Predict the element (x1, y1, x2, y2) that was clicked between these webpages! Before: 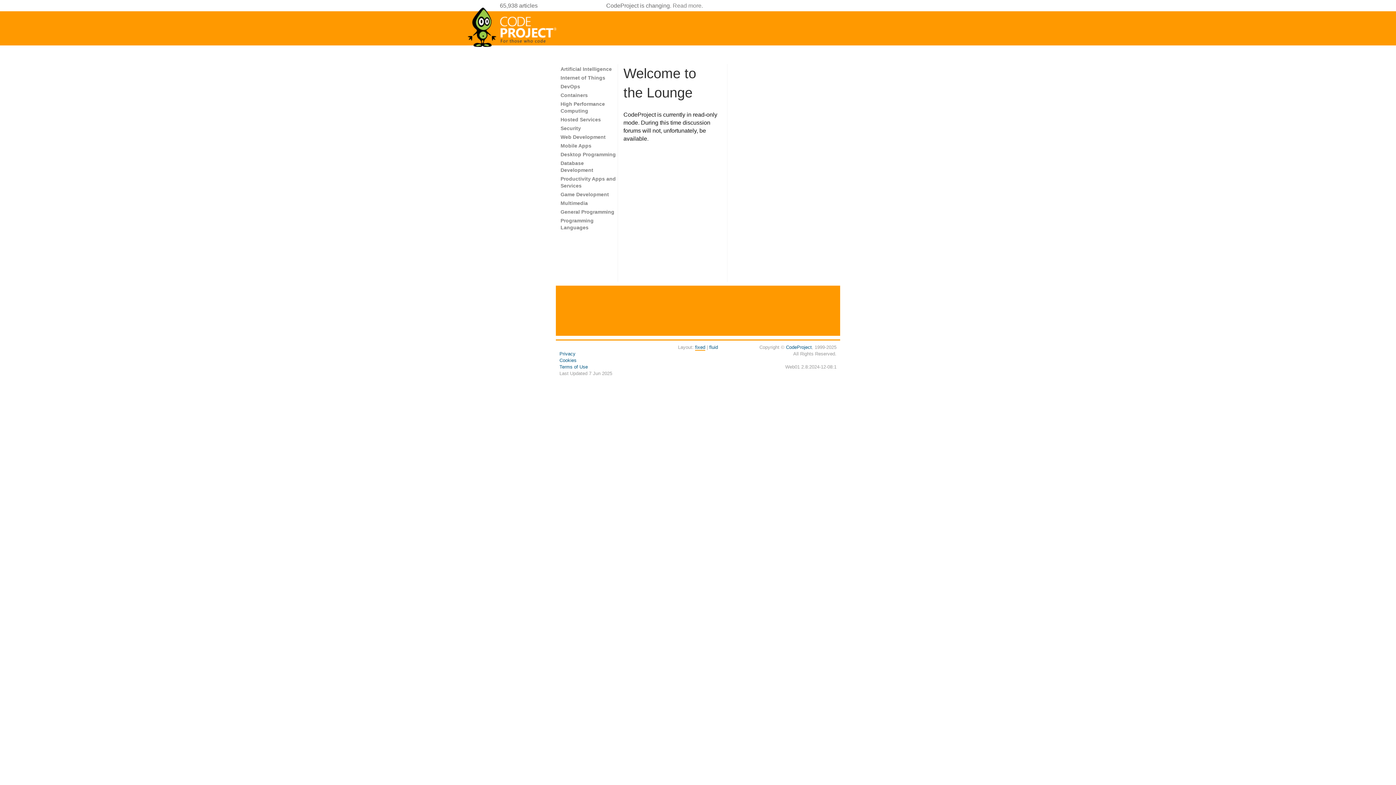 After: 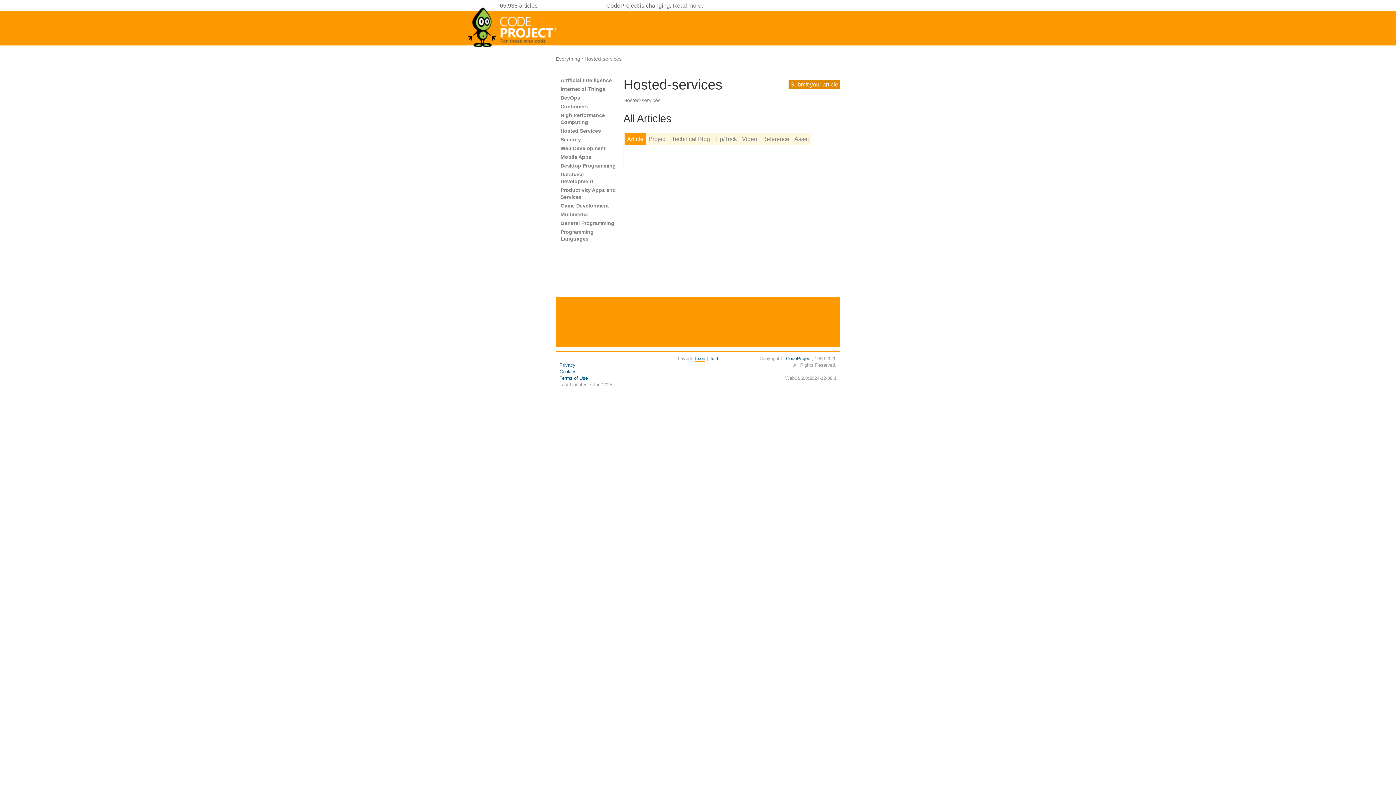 Action: bbox: (560, 116, 601, 122) label: Hosted Services